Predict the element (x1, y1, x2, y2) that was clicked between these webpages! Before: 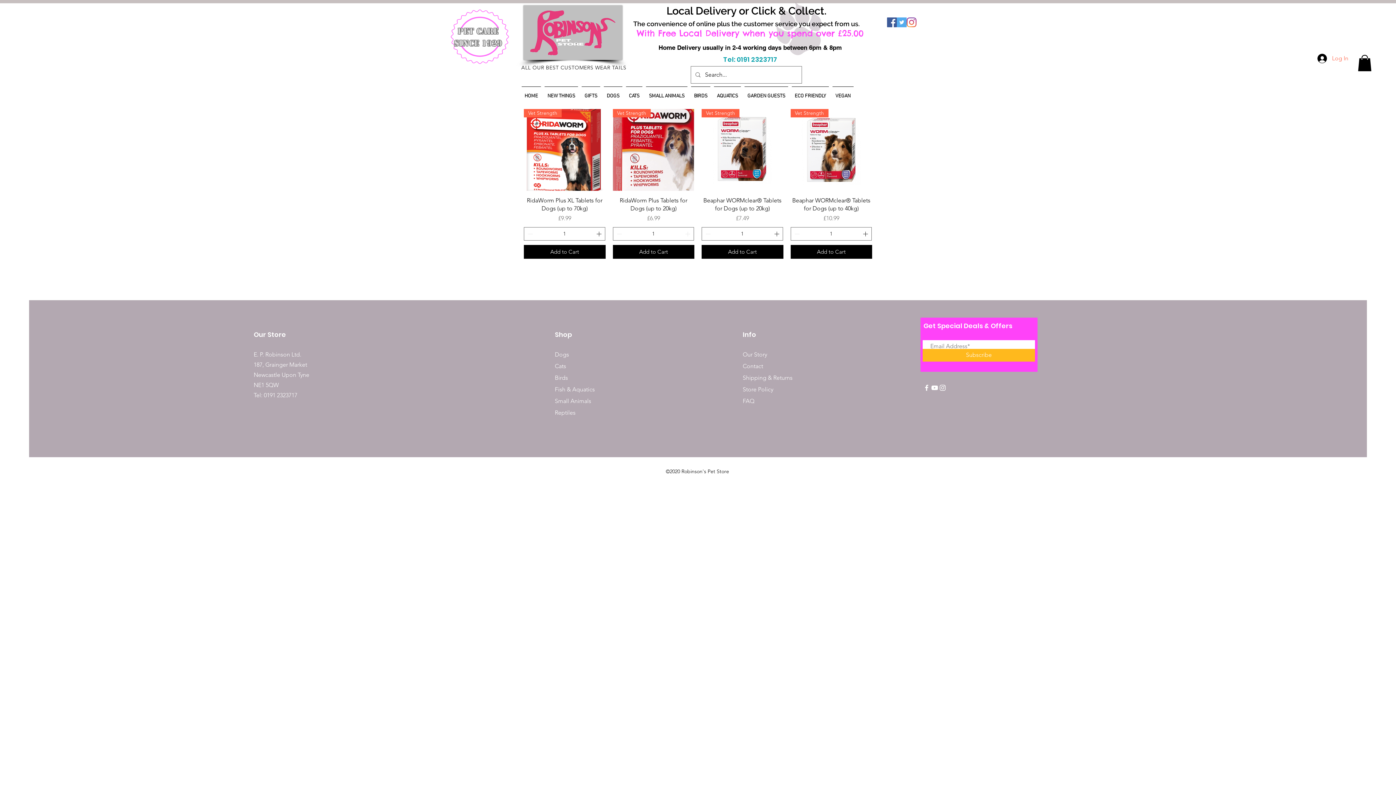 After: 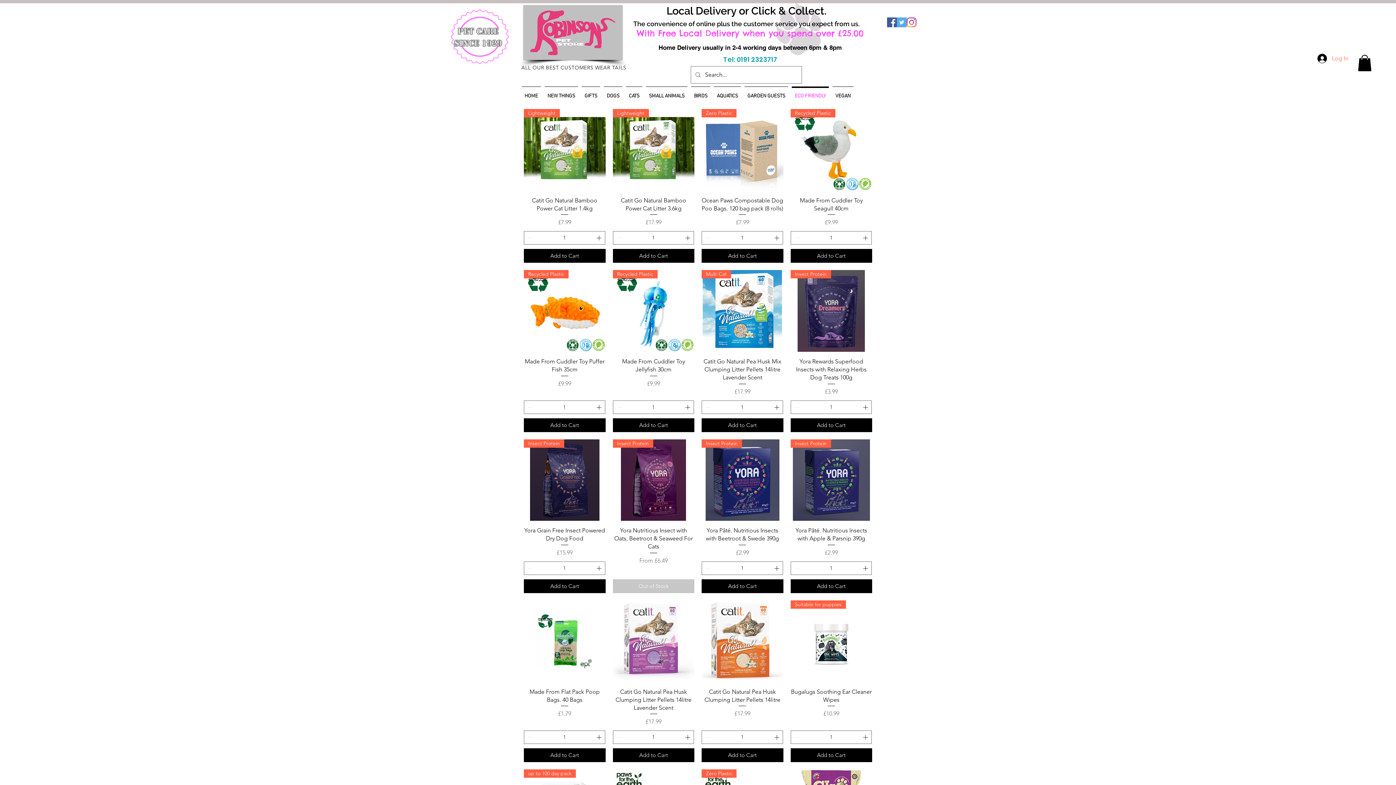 Action: label: ECO FRIENDLY bbox: (790, 86, 830, 99)